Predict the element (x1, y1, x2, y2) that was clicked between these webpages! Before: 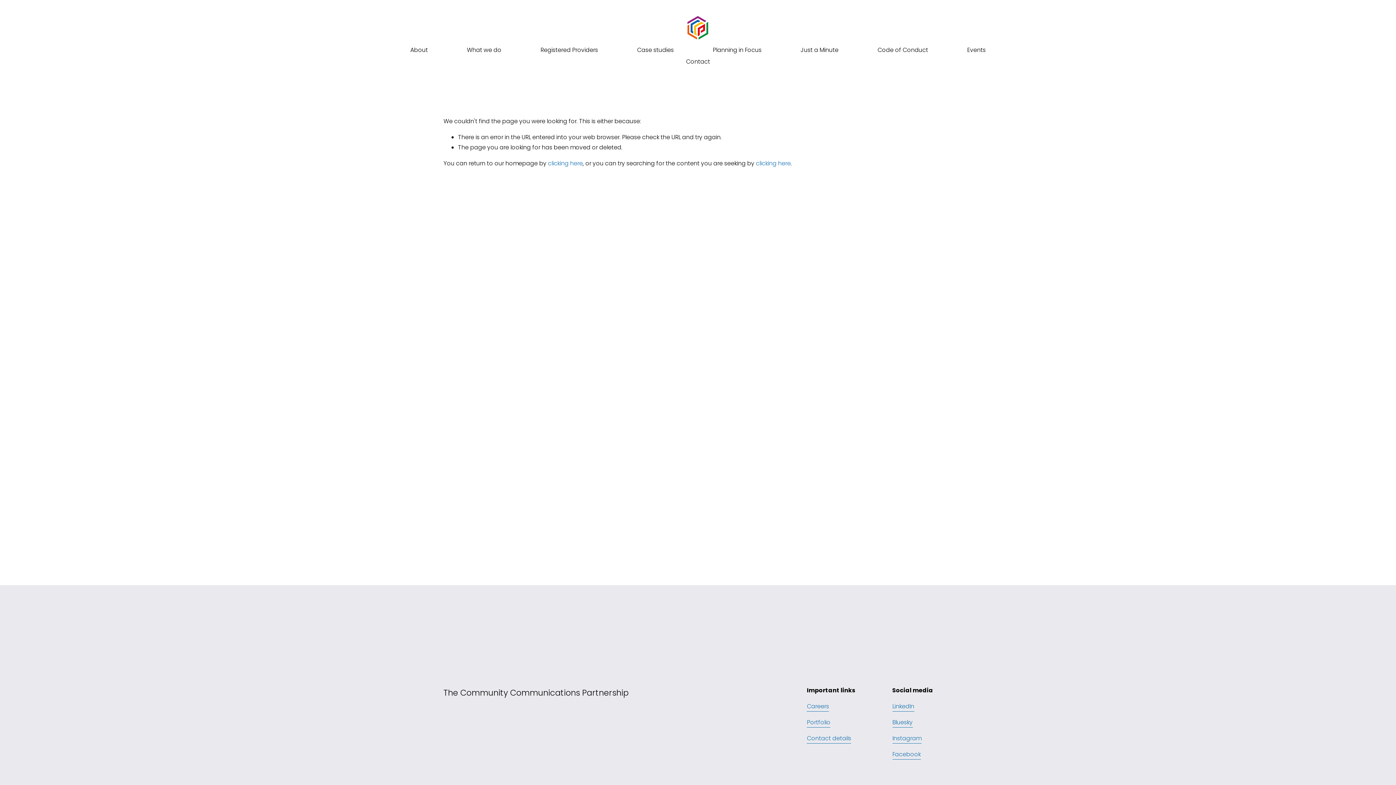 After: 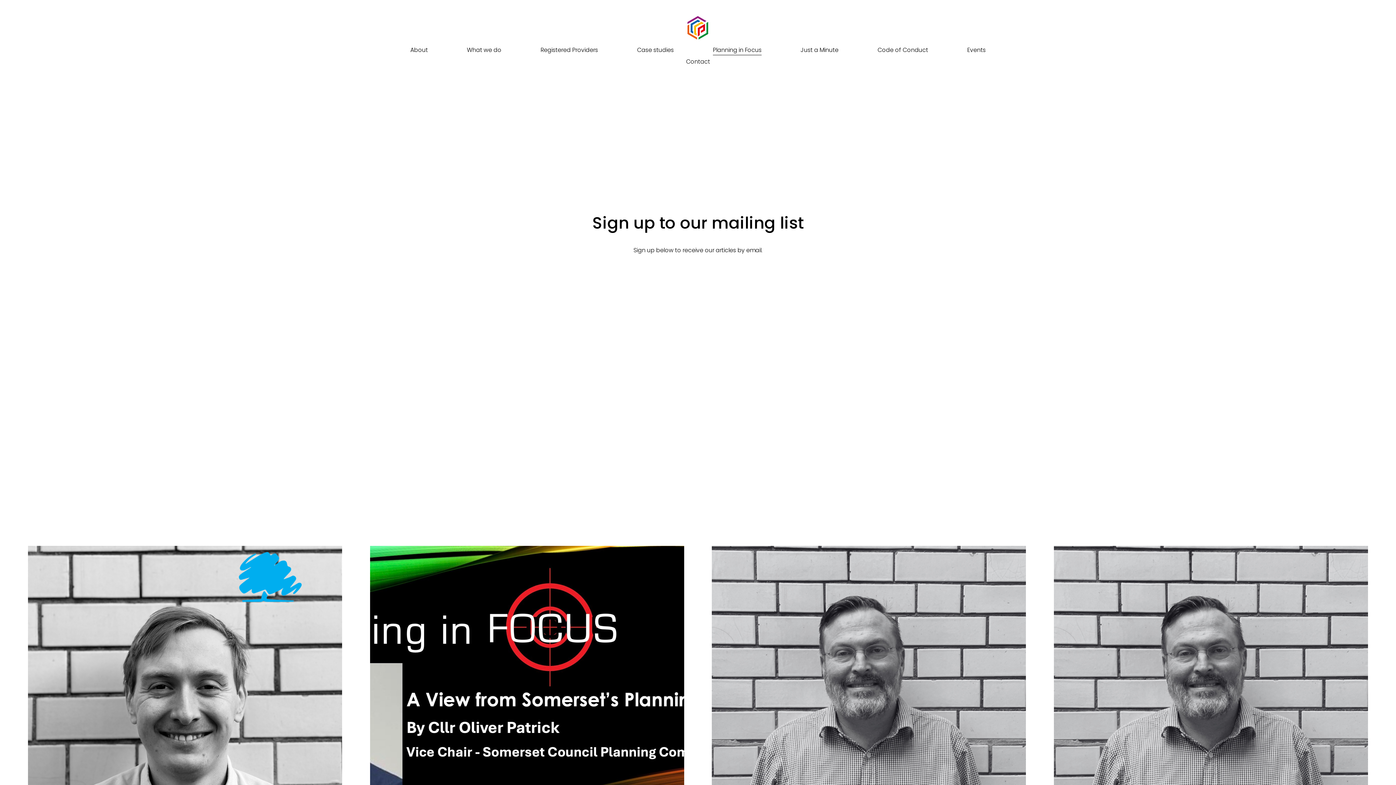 Action: bbox: (713, 44, 761, 55) label: Planning in Focus